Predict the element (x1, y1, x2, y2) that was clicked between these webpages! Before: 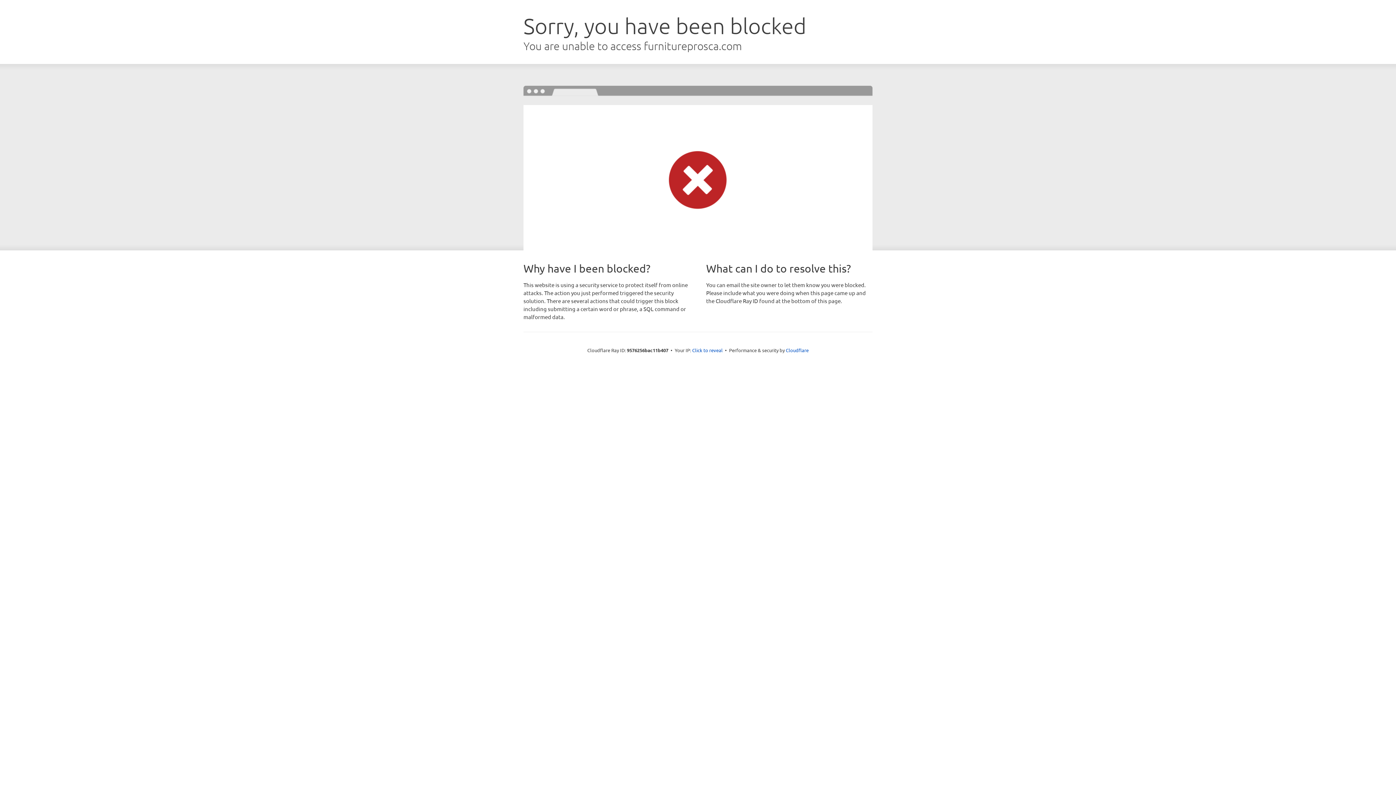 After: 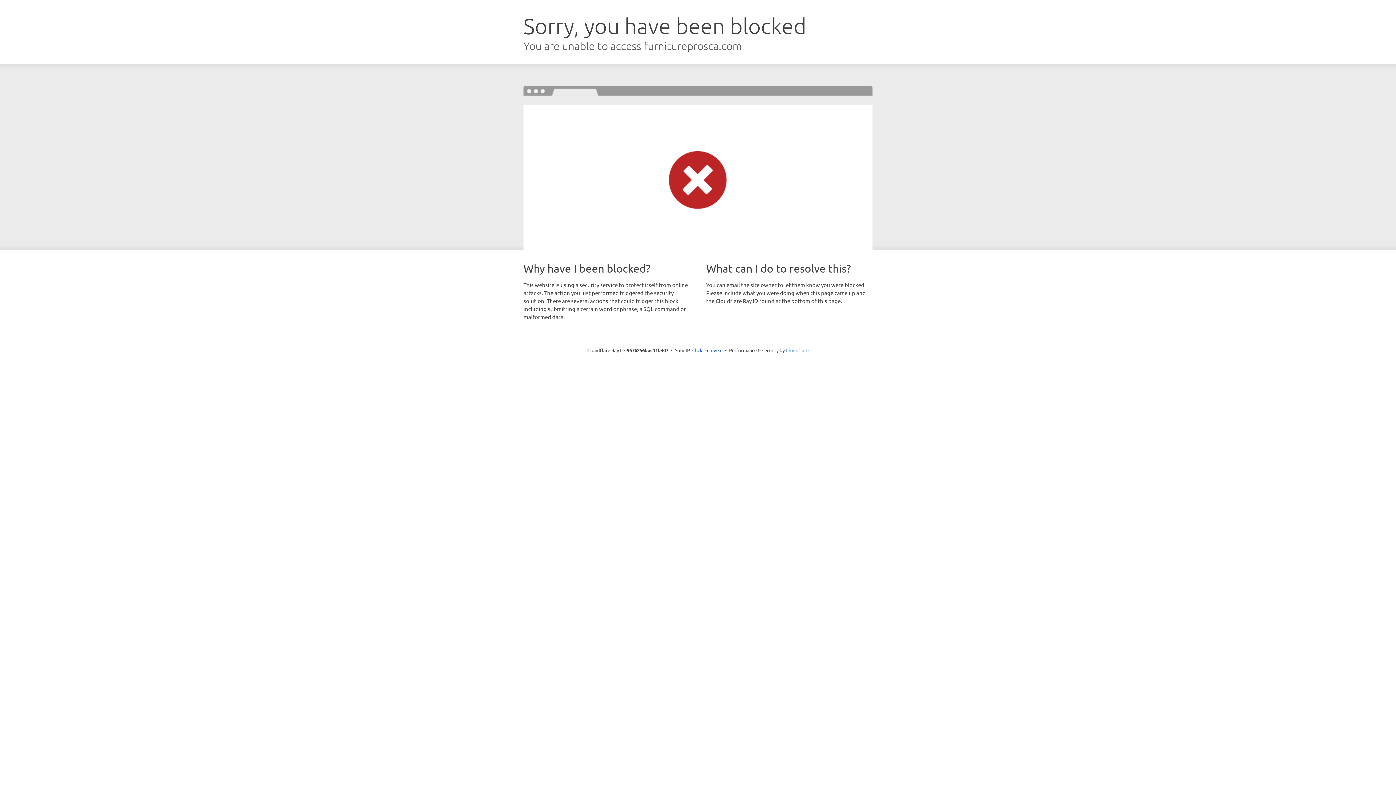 Action: label: Cloudflare bbox: (786, 347, 808, 353)